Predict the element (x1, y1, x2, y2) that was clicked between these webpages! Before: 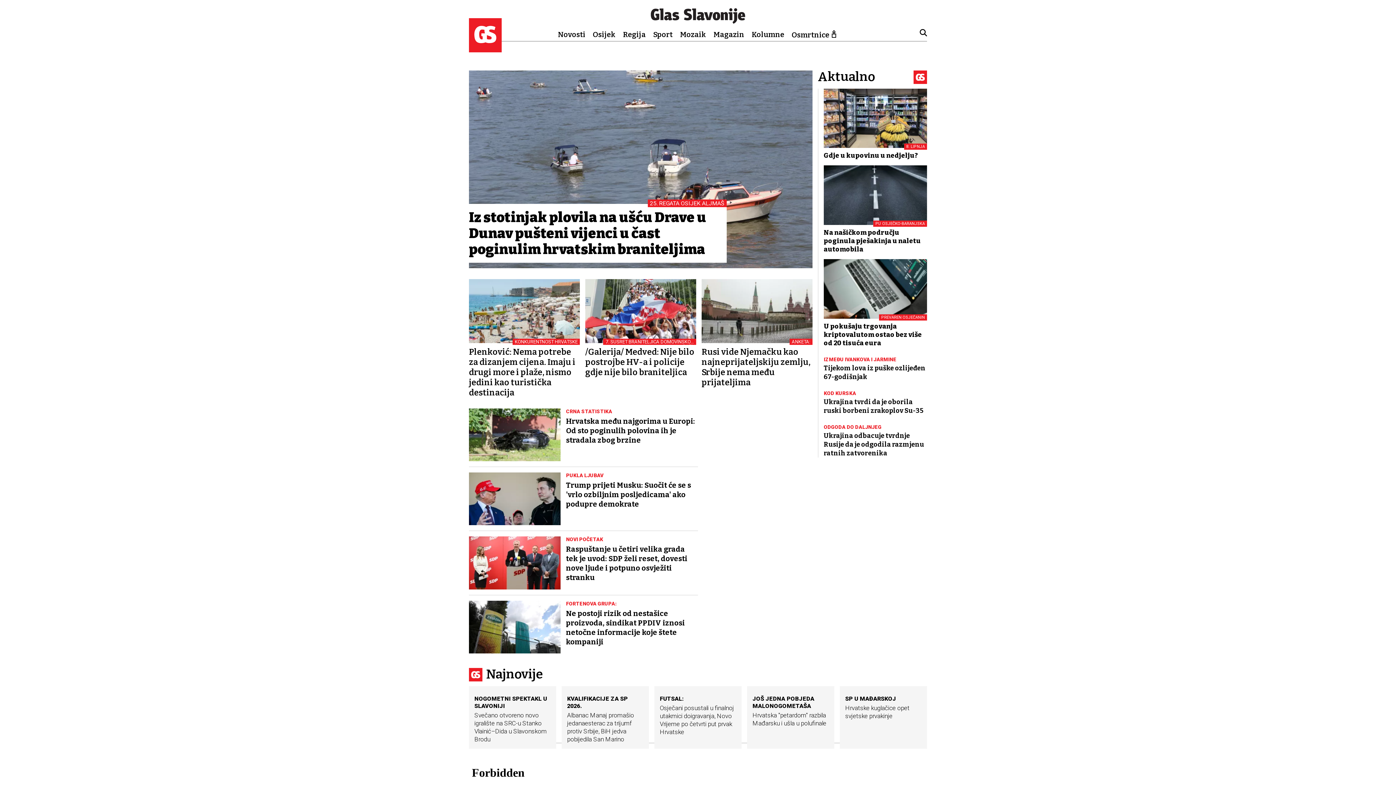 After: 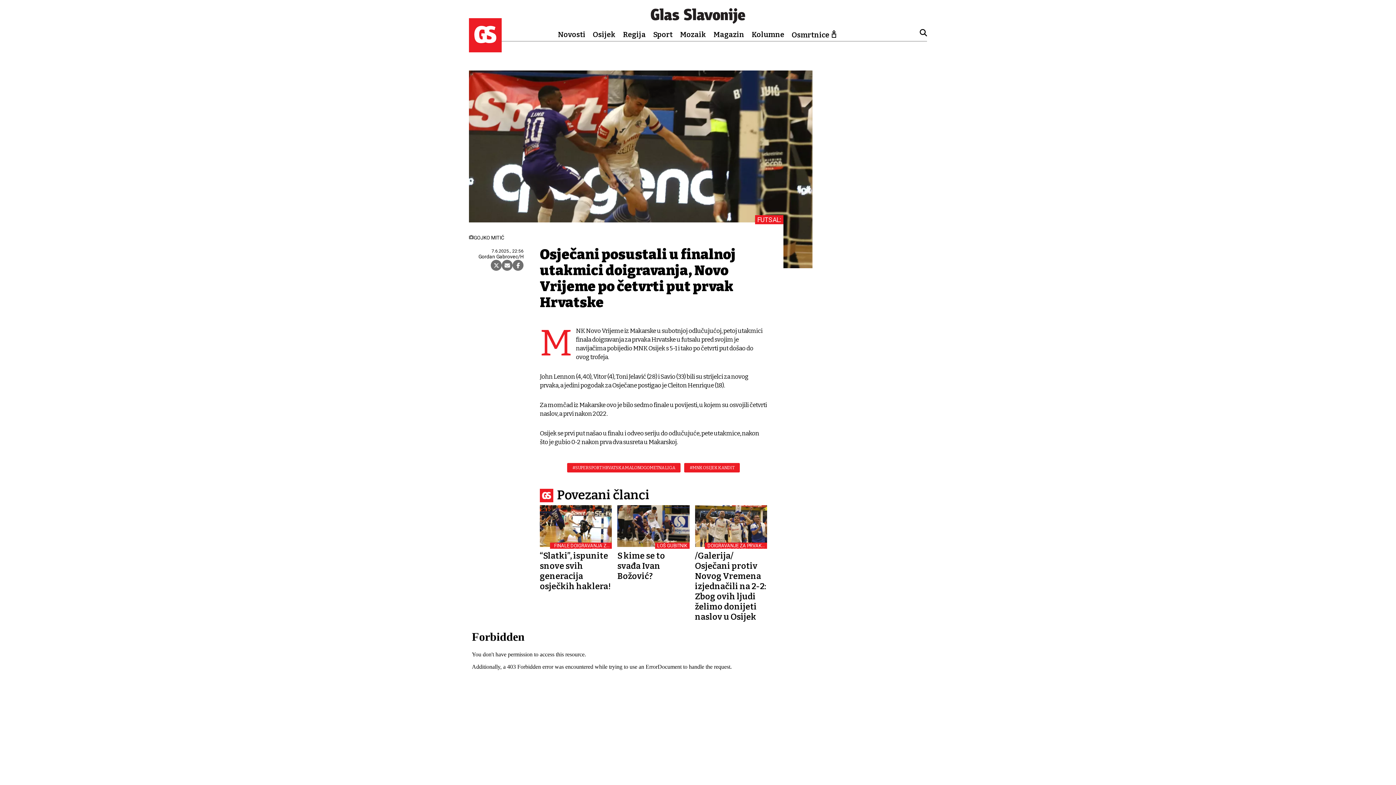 Action: bbox: (660, 691, 736, 736) label: FUTSAL:
Osječani posustali u finalnoj utakmici doigravanja, Novo Vrijeme po četvrti put prvak Hrvatske